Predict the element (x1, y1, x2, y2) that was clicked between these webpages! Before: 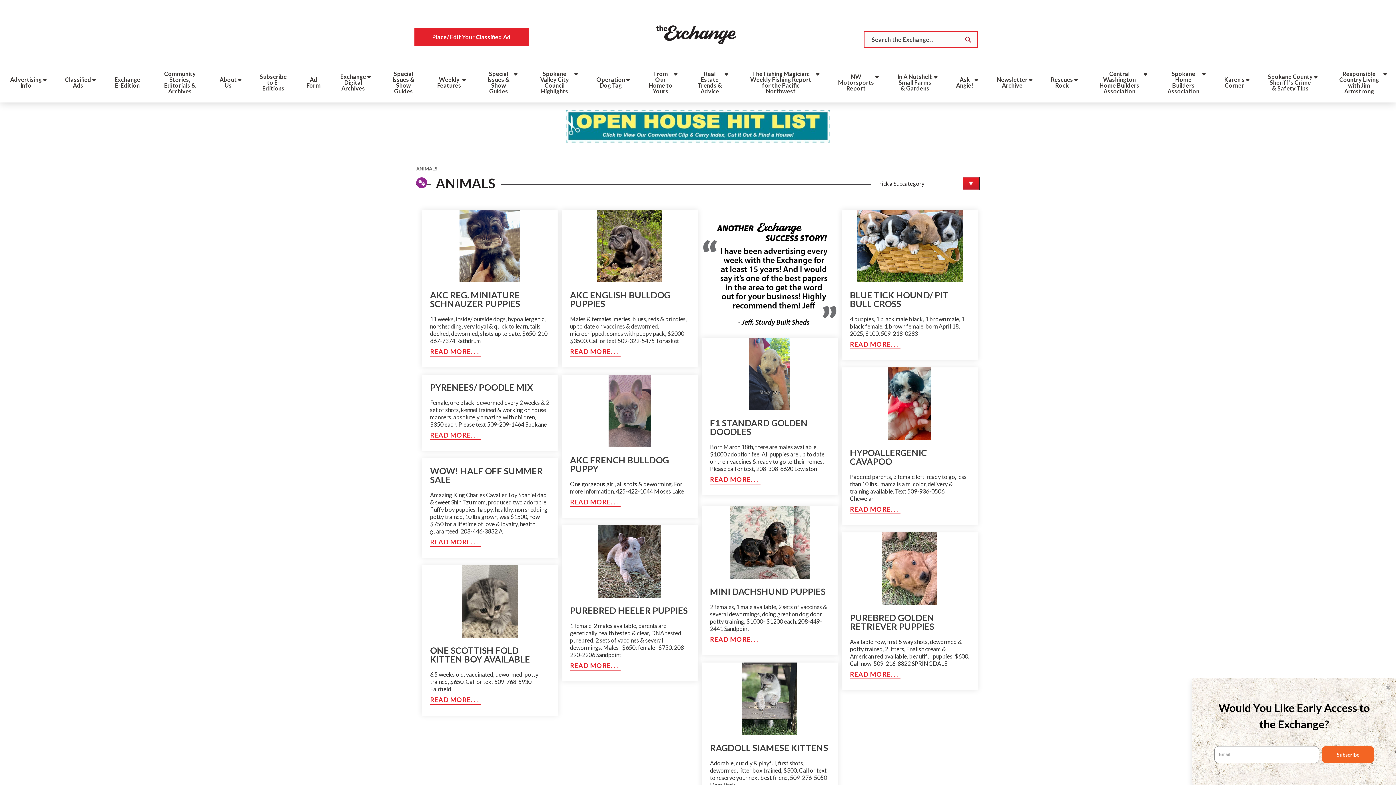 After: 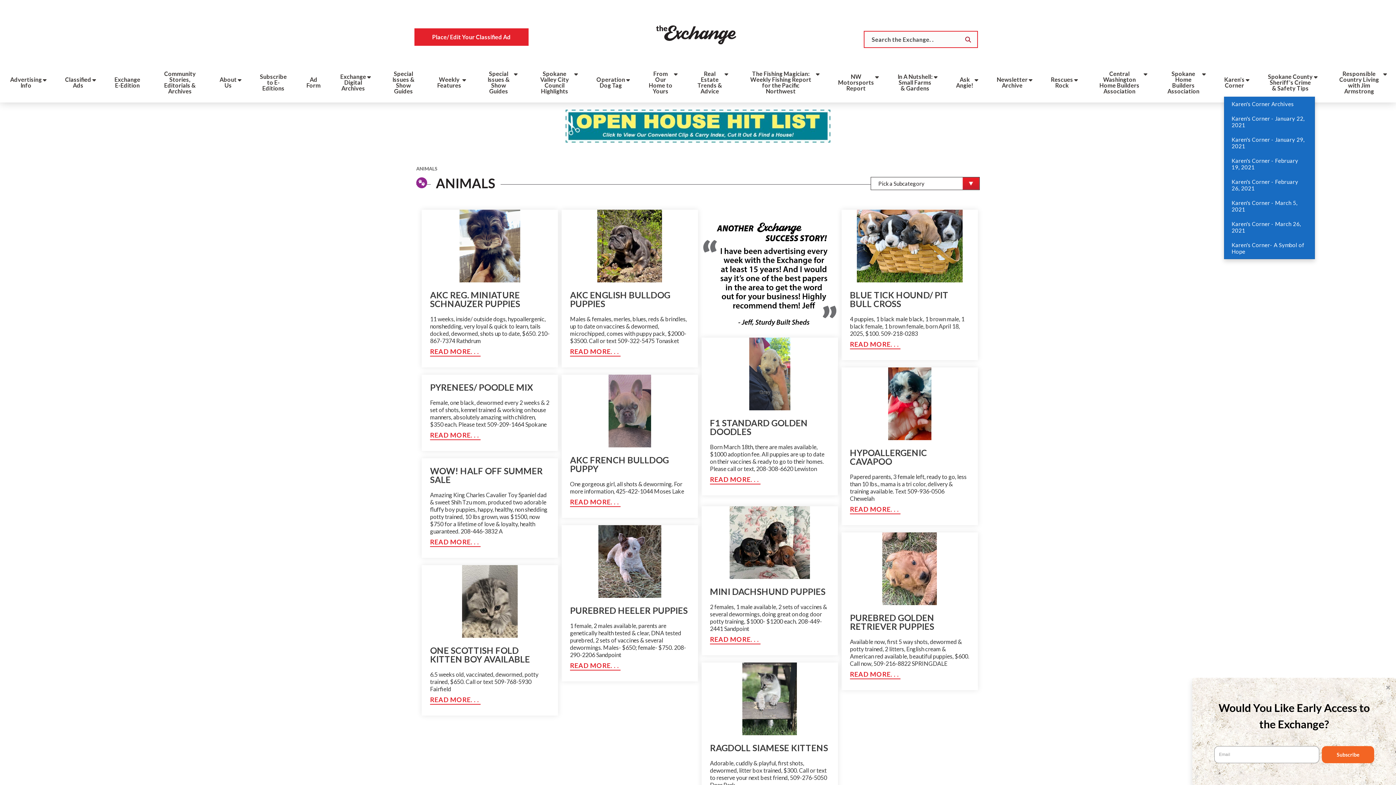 Action: bbox: (1224, 71, 1245, 96) label: Karen's Corner